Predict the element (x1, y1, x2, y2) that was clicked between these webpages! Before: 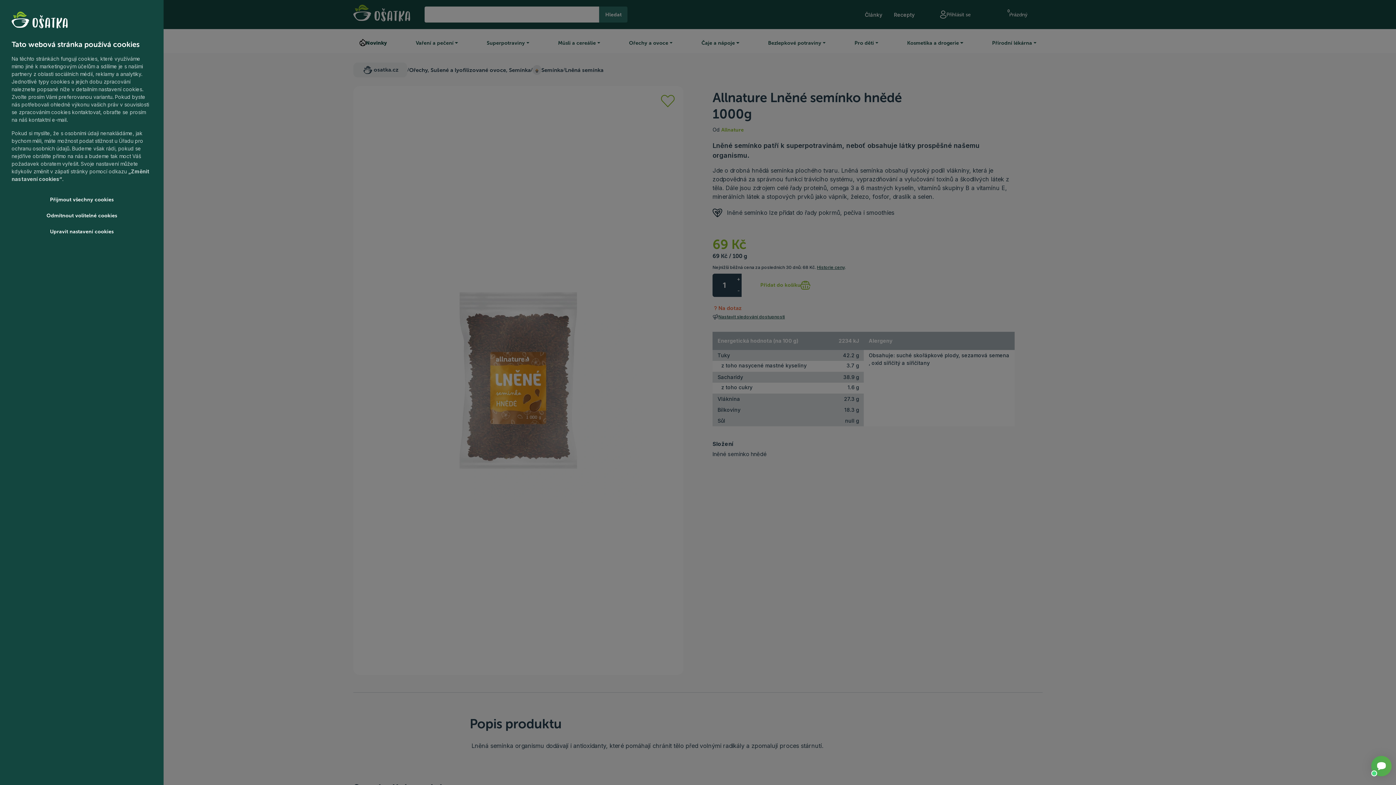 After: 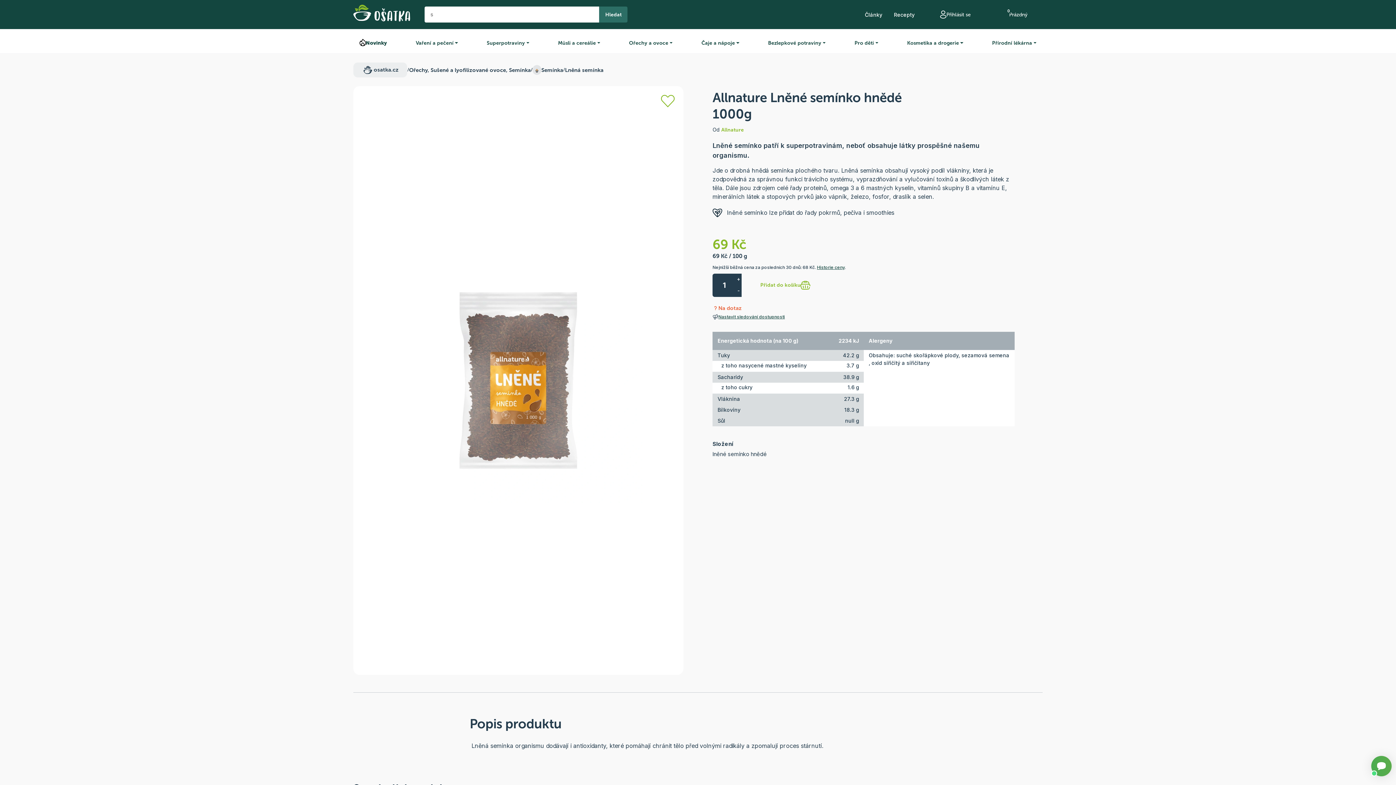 Action: bbox: (11, 191, 152, 207) label: Přijmout všechny cookies